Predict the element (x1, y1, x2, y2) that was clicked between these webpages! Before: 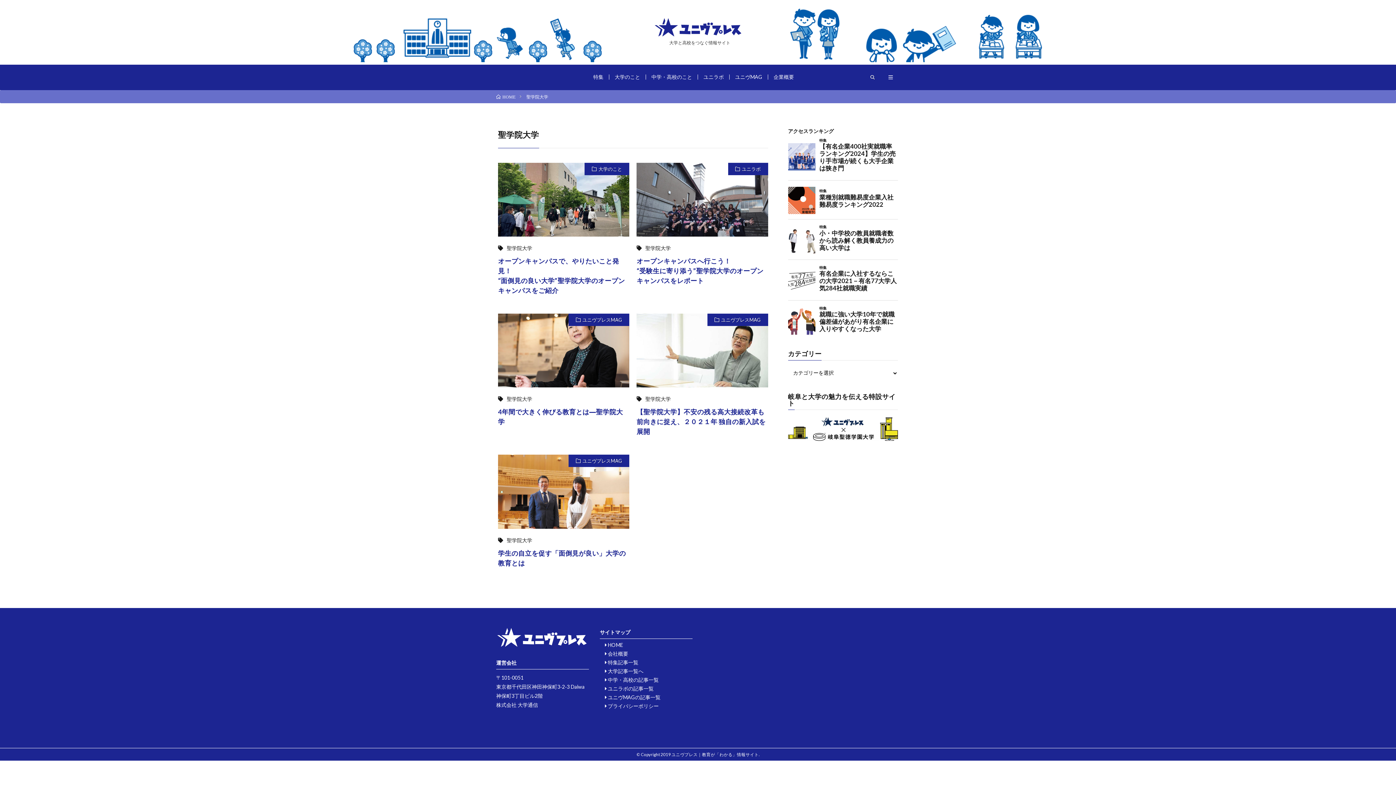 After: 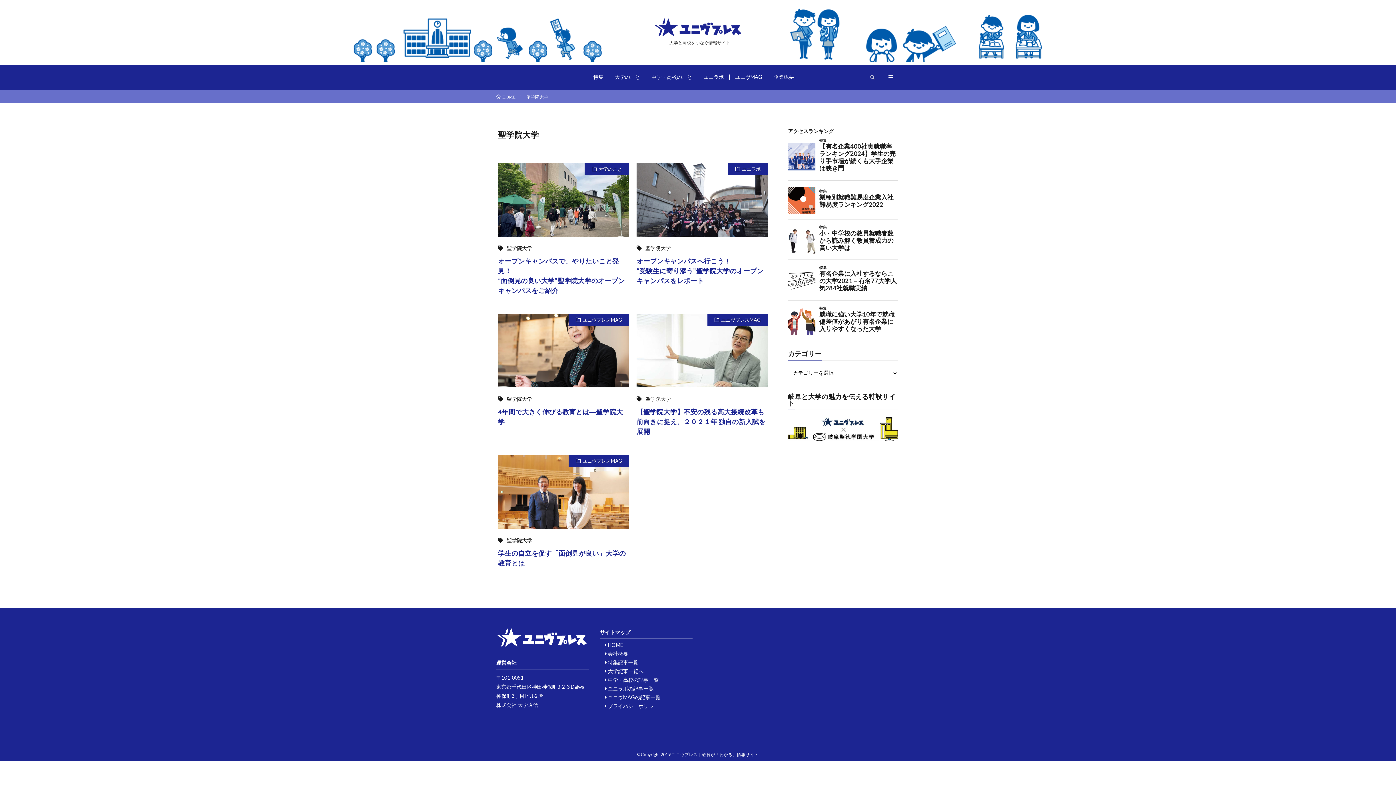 Action: label: 聖学院大学 bbox: (643, 244, 672, 252)